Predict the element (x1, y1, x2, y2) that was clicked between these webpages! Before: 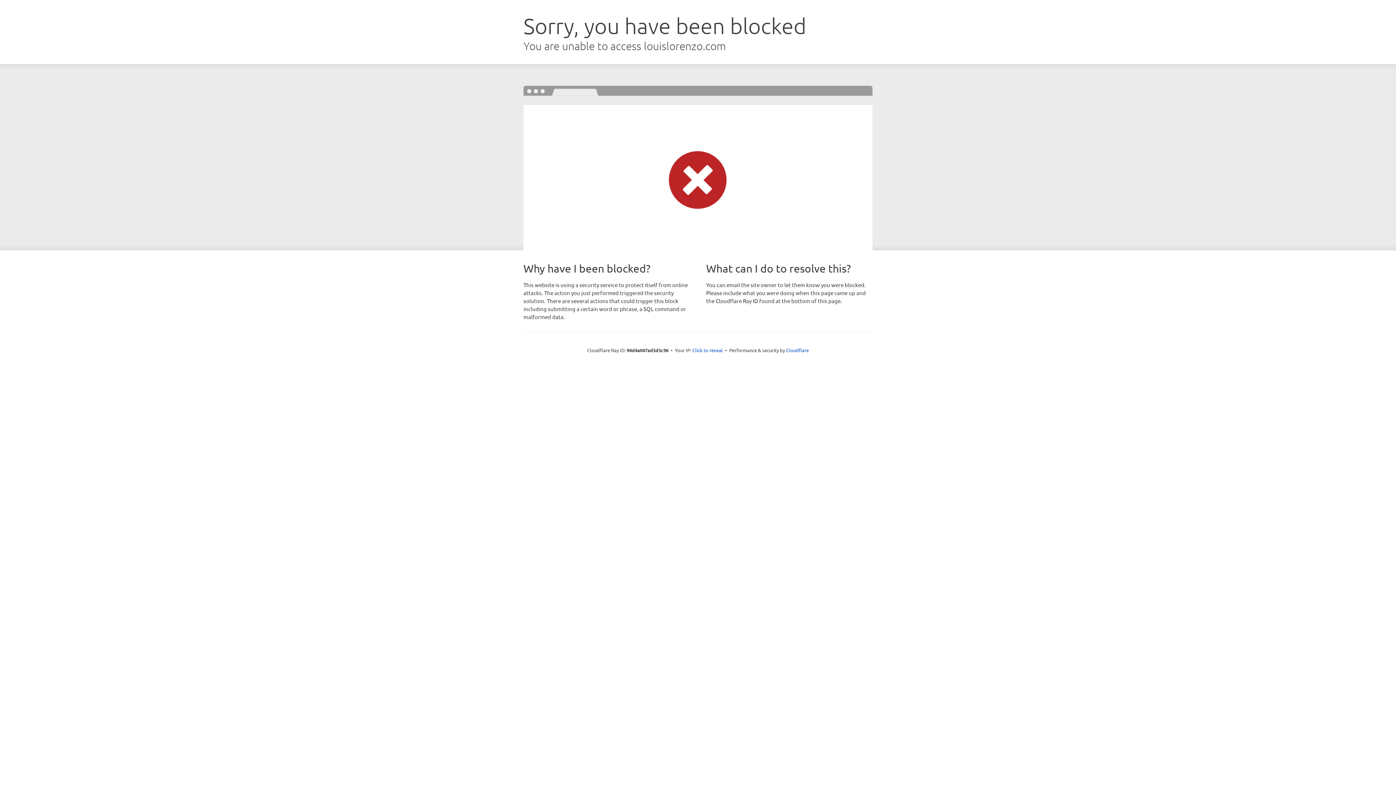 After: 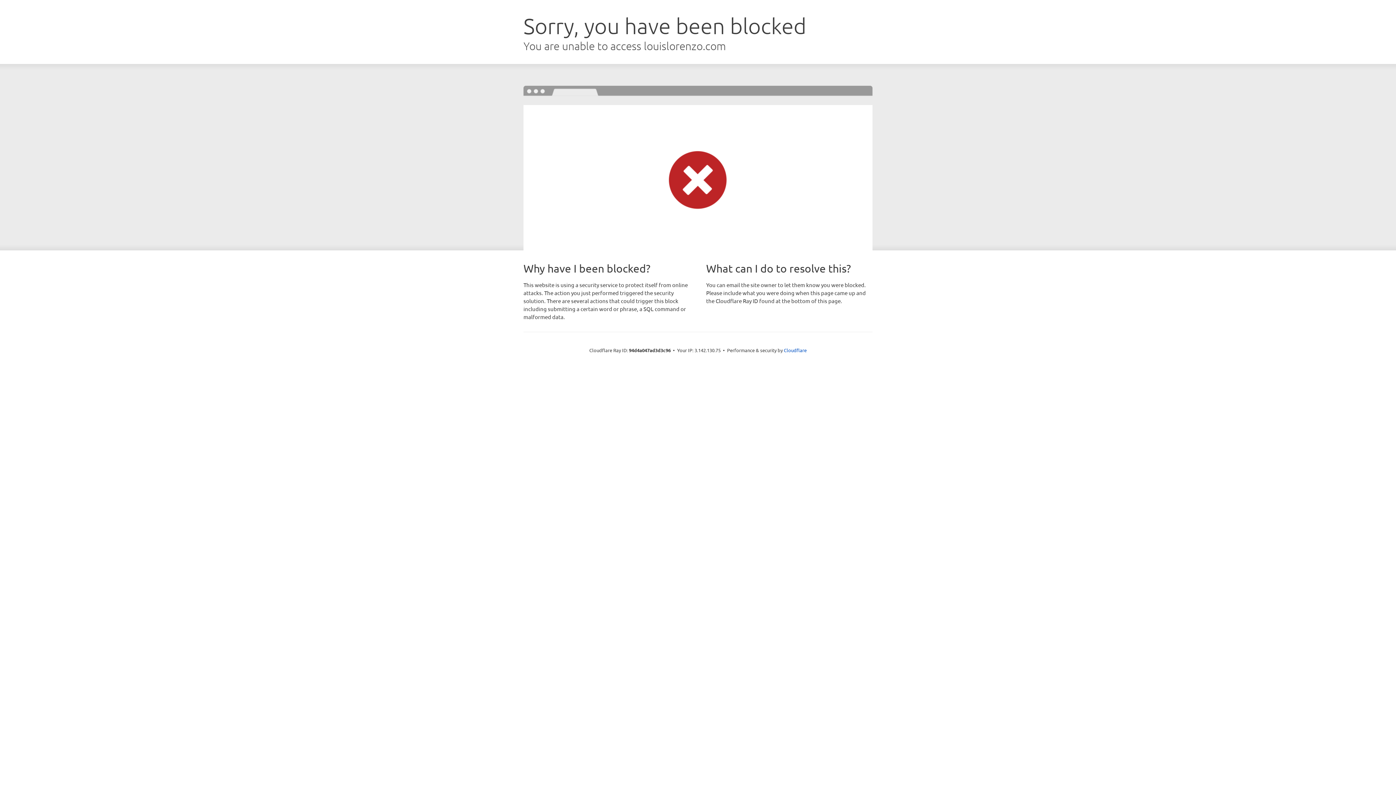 Action: label: Click to reveal bbox: (692, 346, 723, 353)